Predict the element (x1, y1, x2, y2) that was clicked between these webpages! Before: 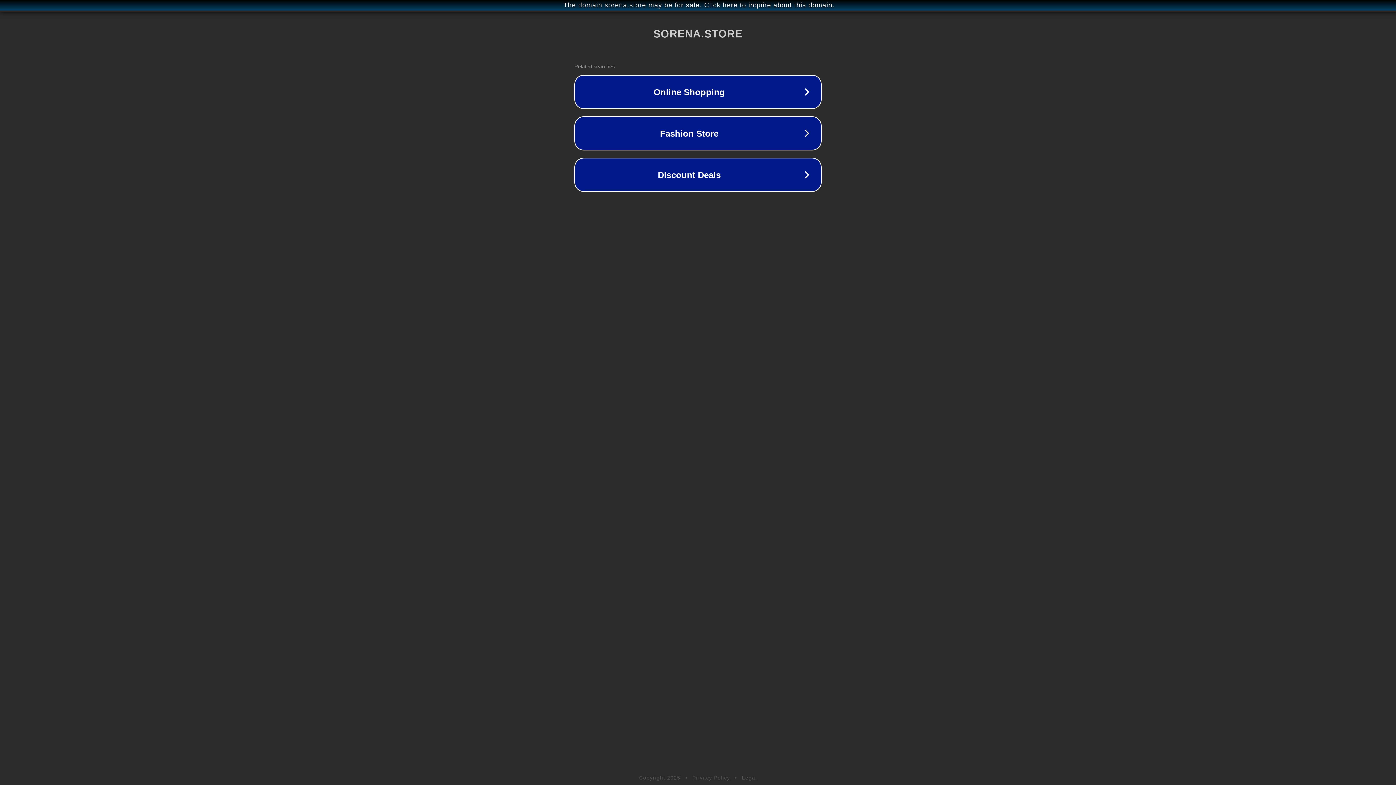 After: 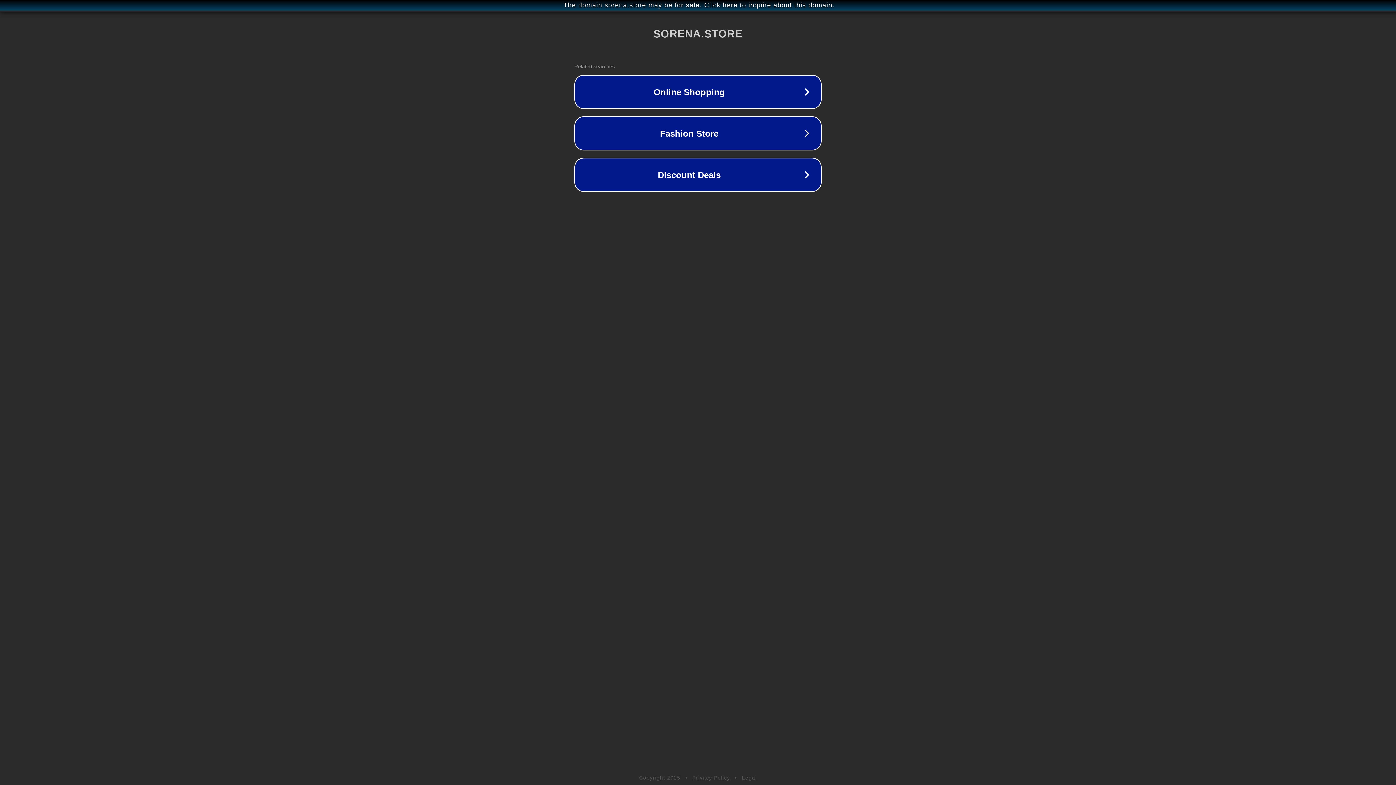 Action: label: Privacy Policy bbox: (692, 775, 730, 781)